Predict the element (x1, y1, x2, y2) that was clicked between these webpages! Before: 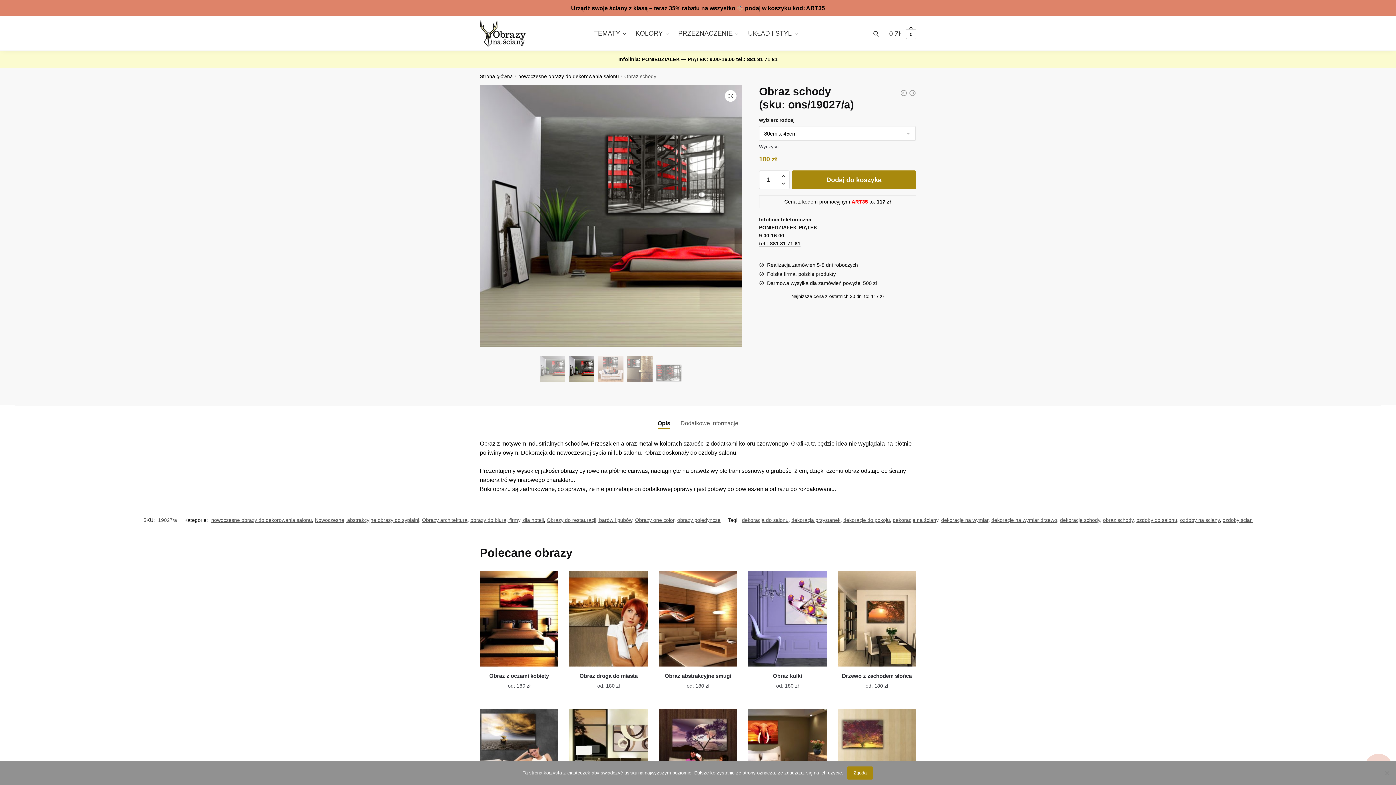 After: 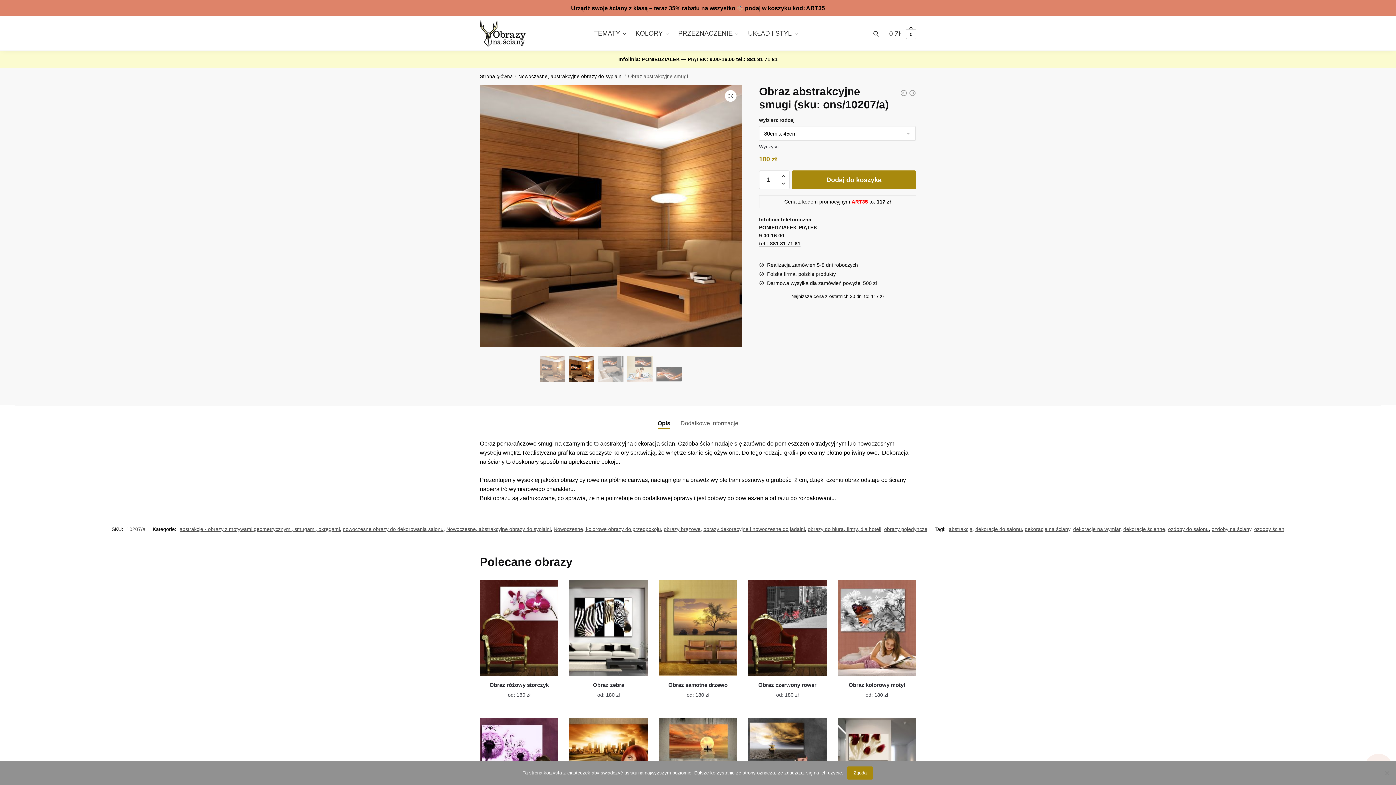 Action: bbox: (658, 671, 737, 680) label: Obraz abstrakcyjne smugi